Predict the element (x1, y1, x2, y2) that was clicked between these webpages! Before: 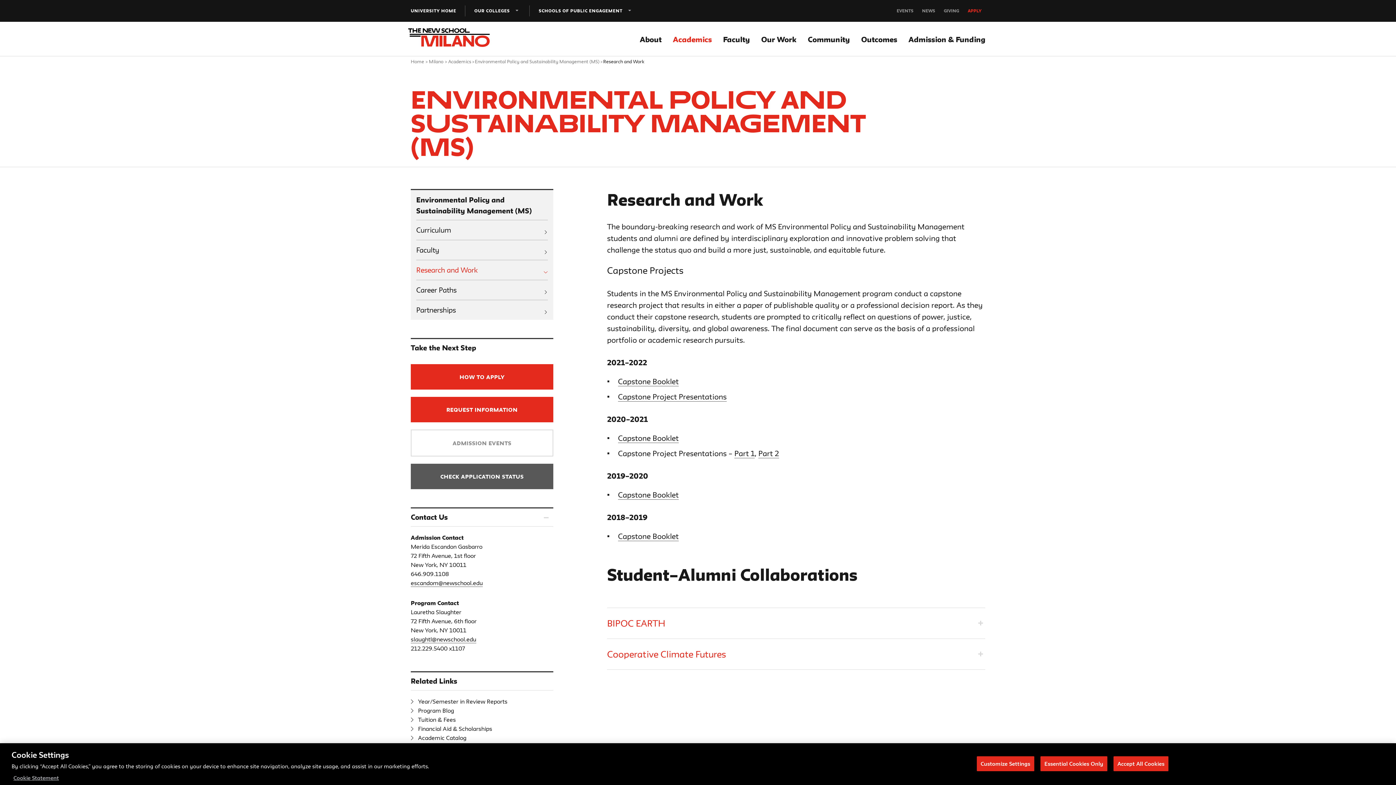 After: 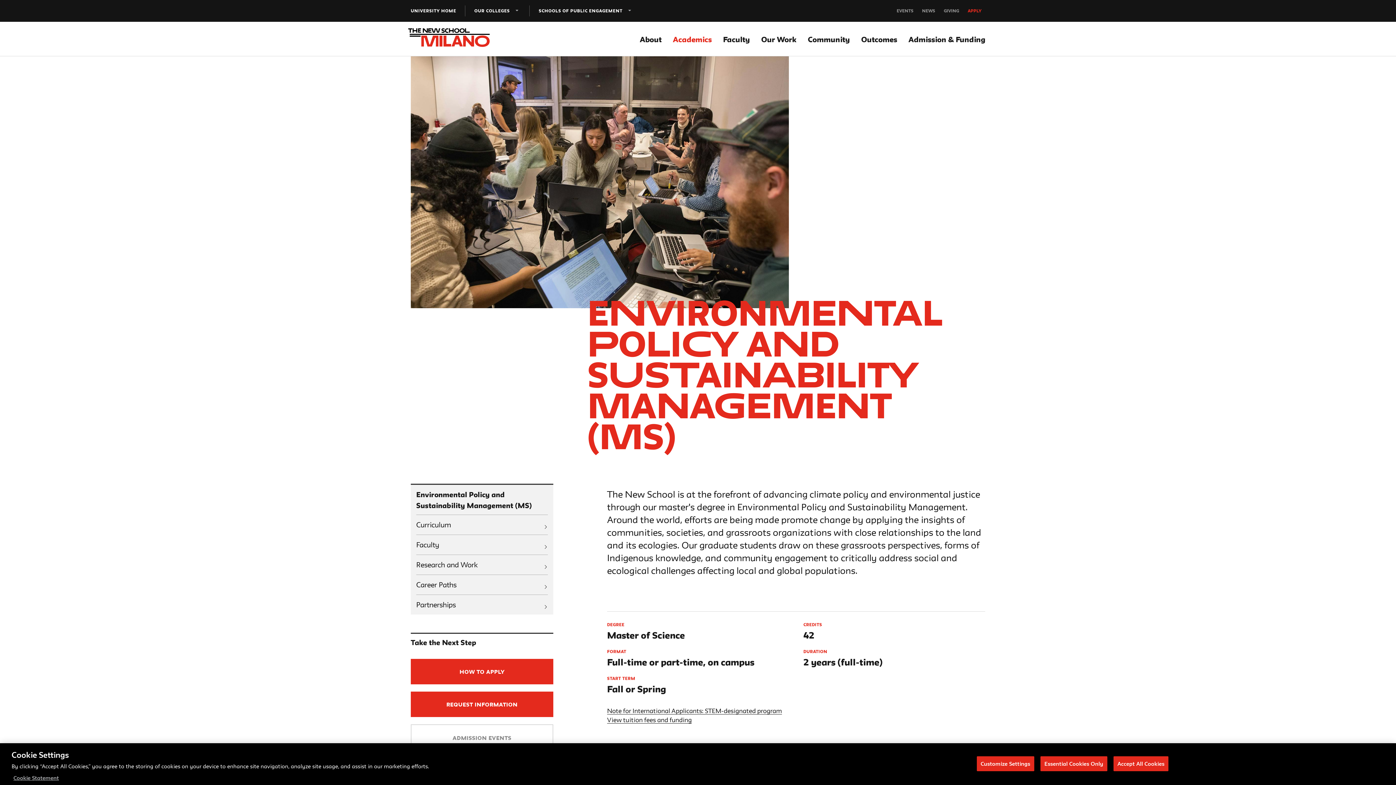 Action: bbox: (475, 57, 599, 65) label: Environmental Policy and Sustainability Management (MS)